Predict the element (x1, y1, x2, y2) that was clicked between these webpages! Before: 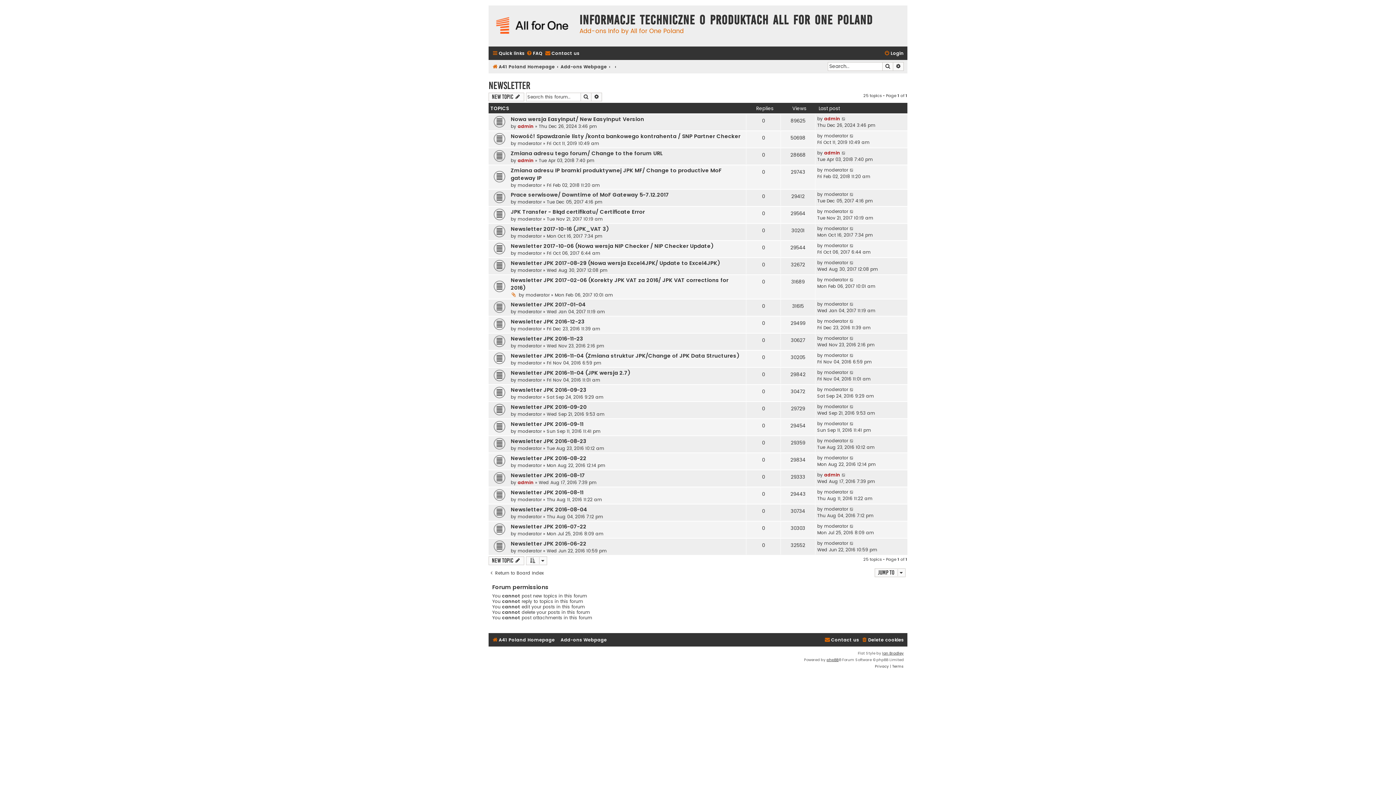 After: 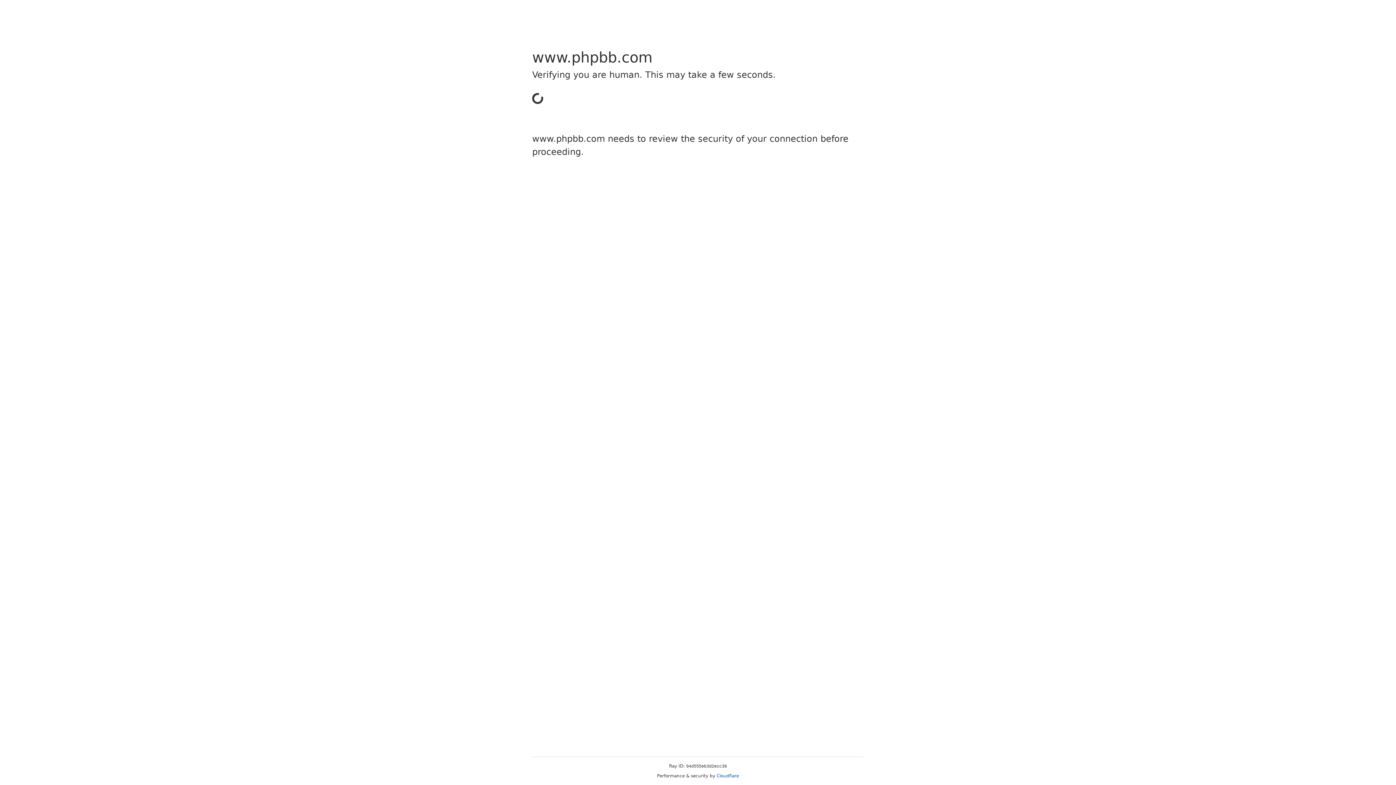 Action: bbox: (826, 657, 838, 663) label: phpBB